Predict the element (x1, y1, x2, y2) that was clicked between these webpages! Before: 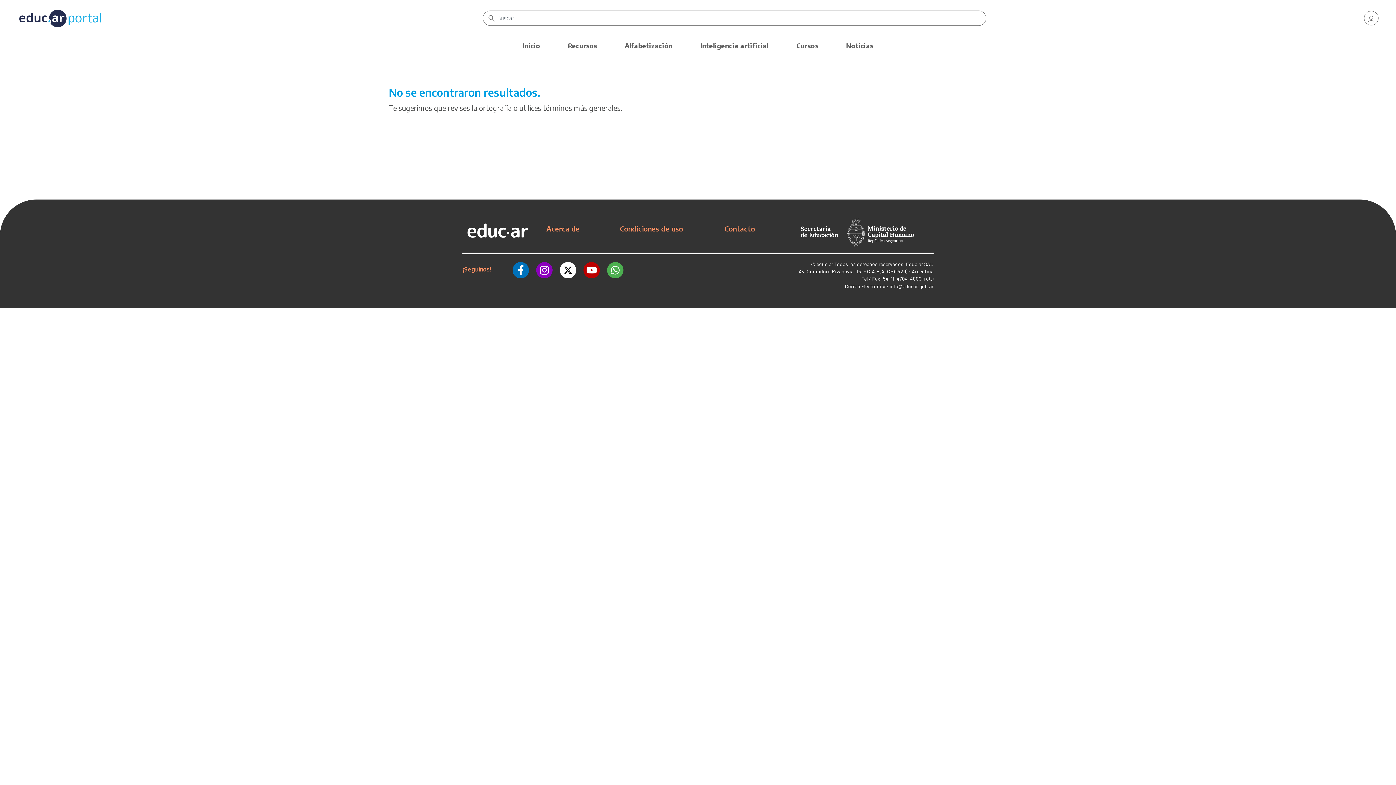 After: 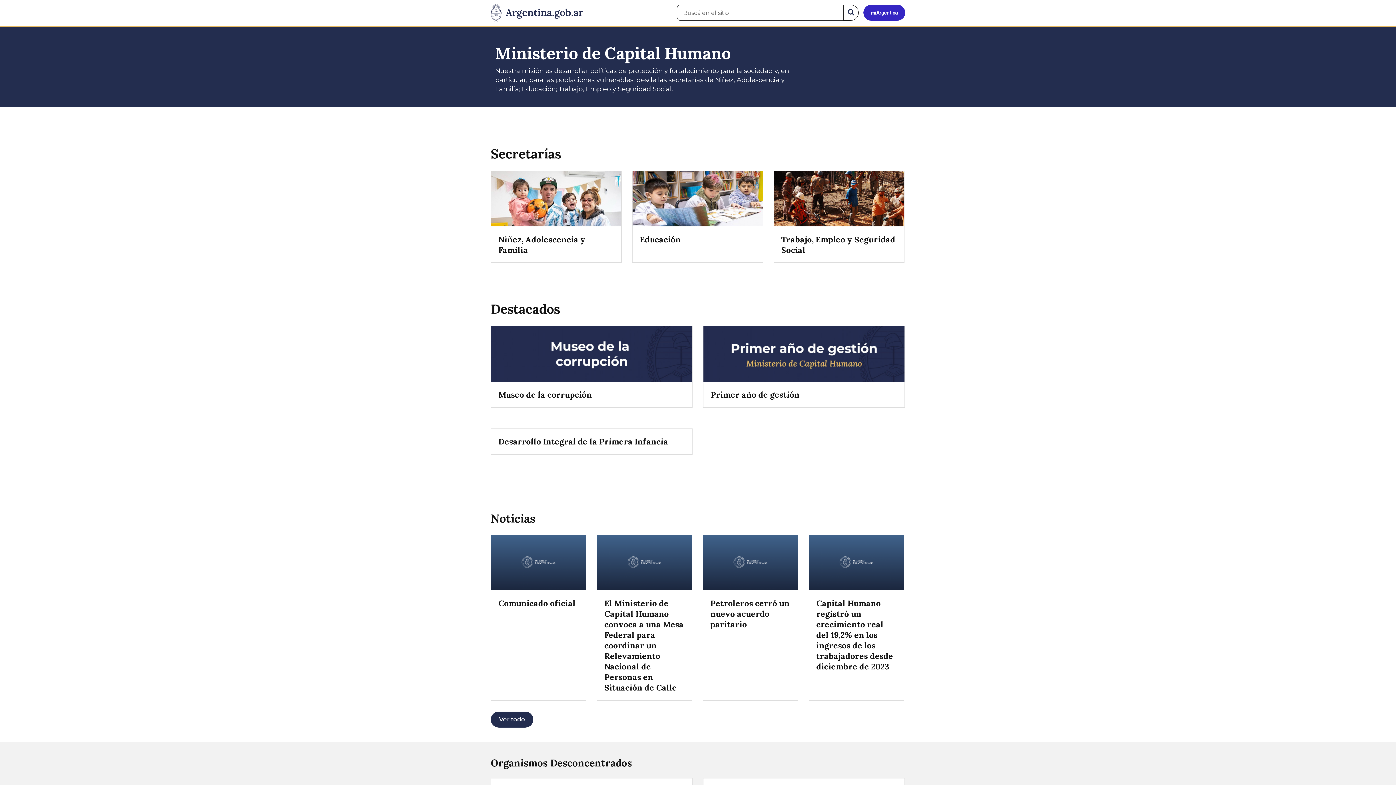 Action: bbox: (782, 228, 933, 234)